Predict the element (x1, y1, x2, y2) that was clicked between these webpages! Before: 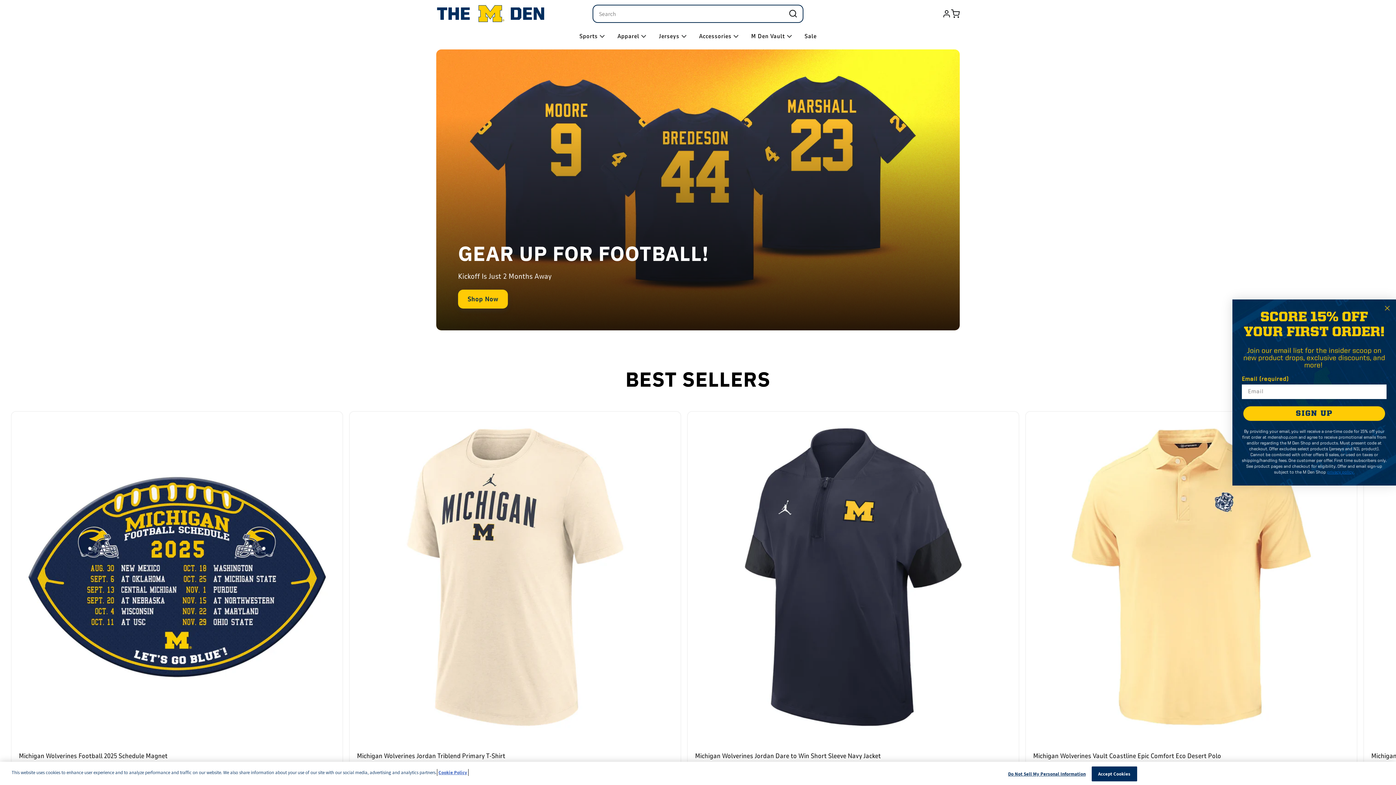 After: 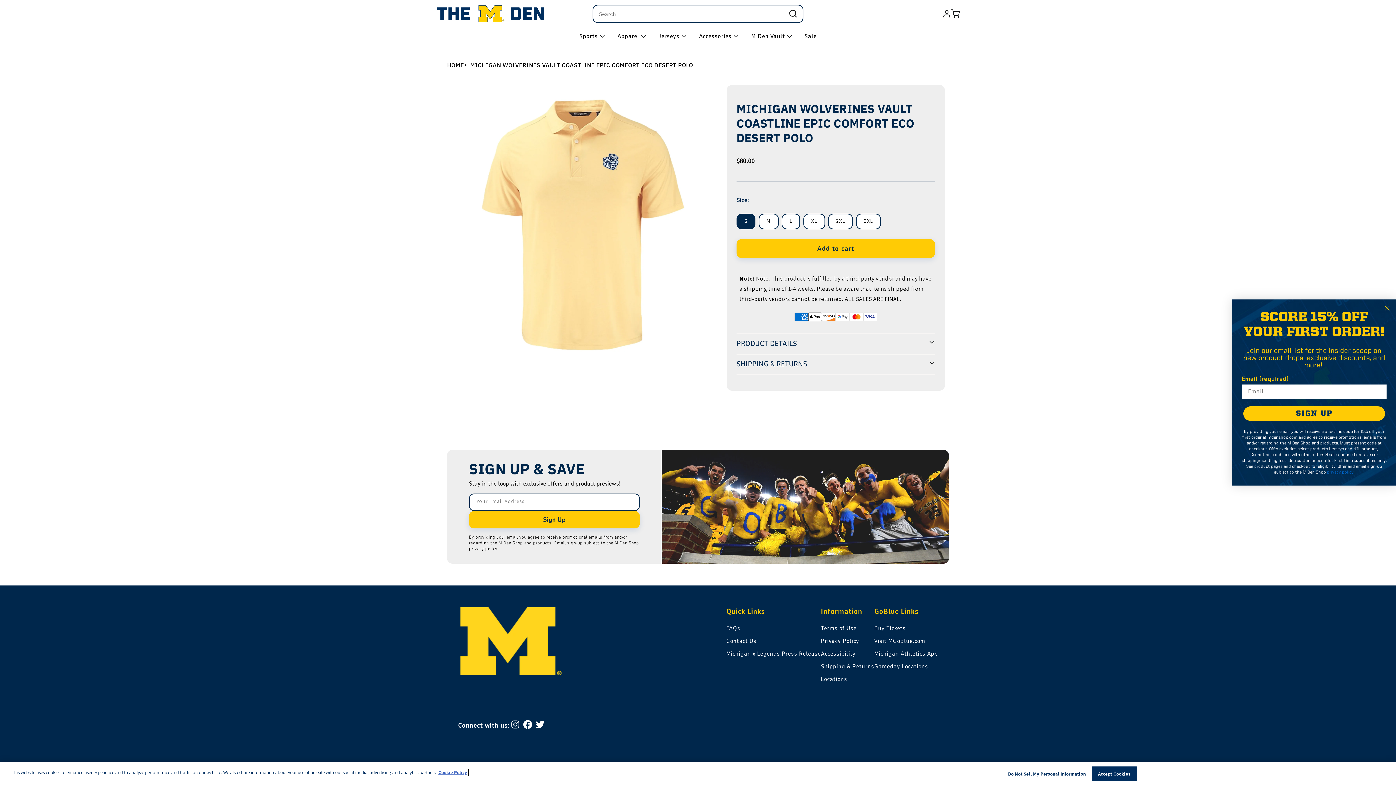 Action: label: Michigan Wolverines Vault Coastline Epic Comfort Eco Desert Polo bbox: (1033, 752, 1349, 760)